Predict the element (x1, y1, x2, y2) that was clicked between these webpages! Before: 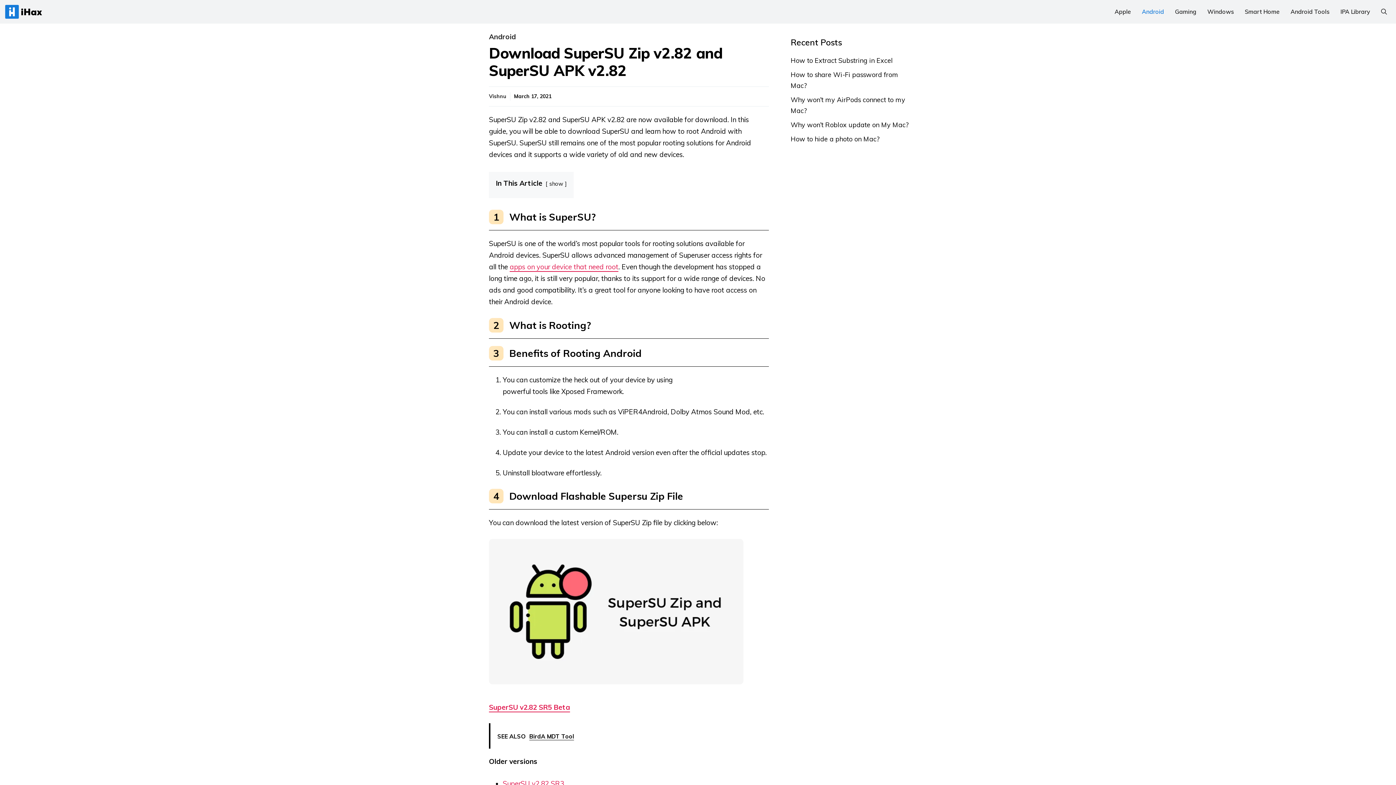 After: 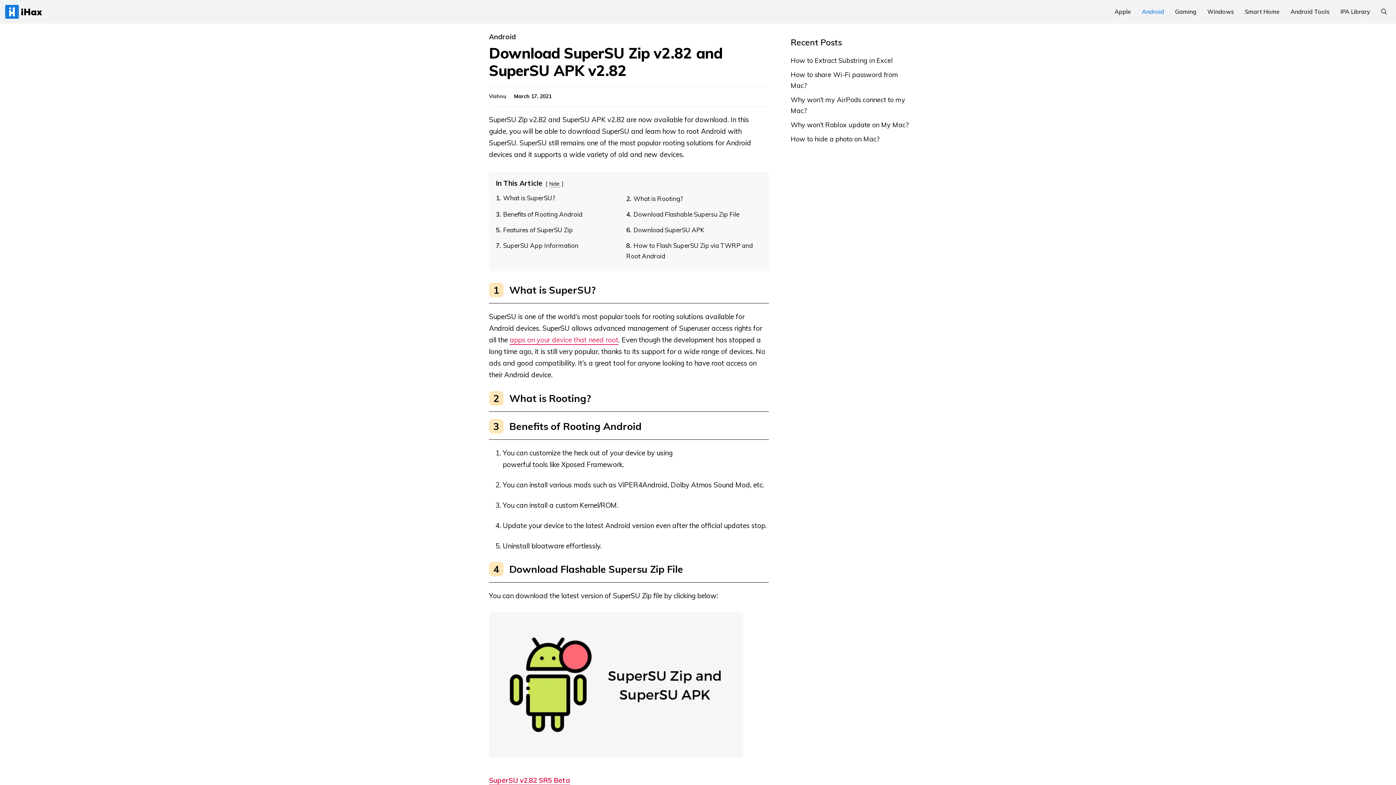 Action: bbox: (549, 180, 563, 187) label: show